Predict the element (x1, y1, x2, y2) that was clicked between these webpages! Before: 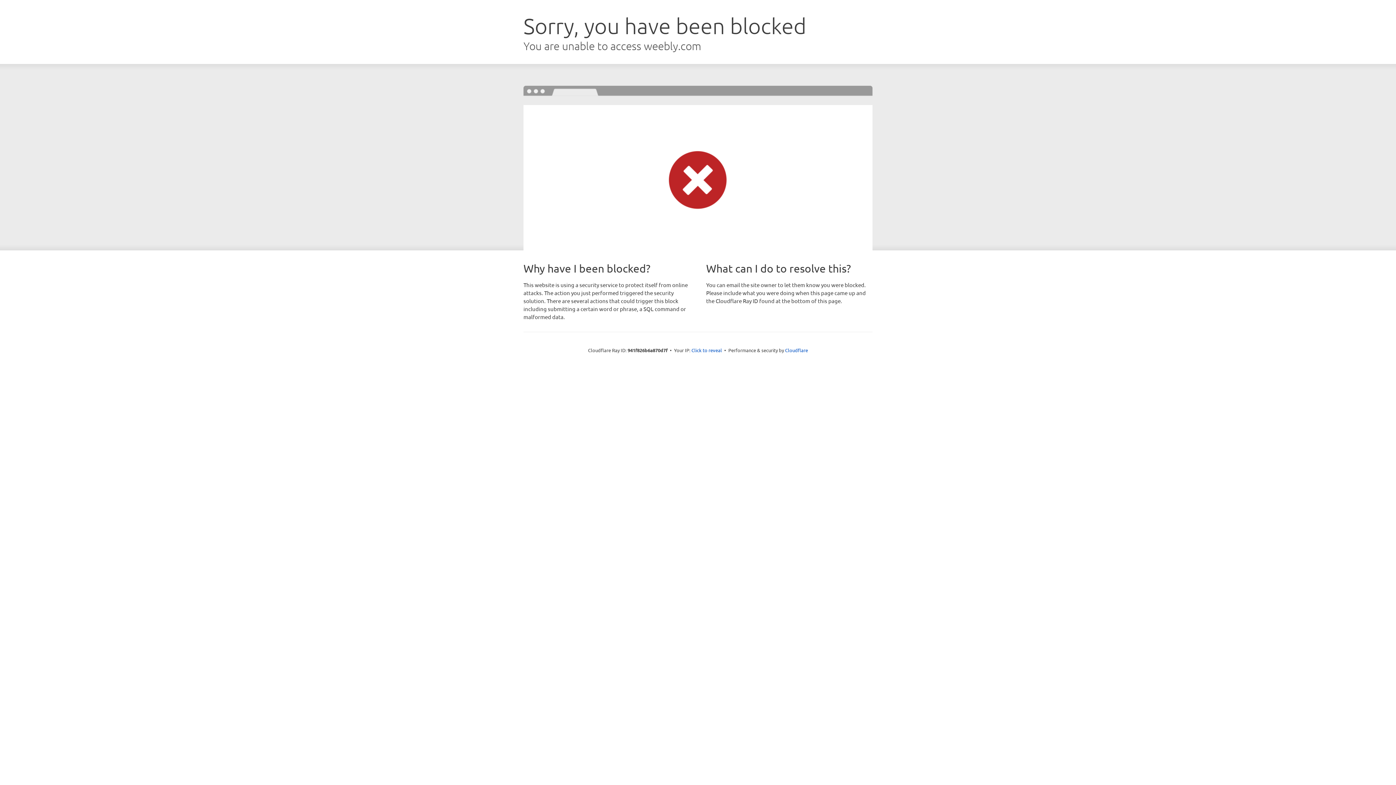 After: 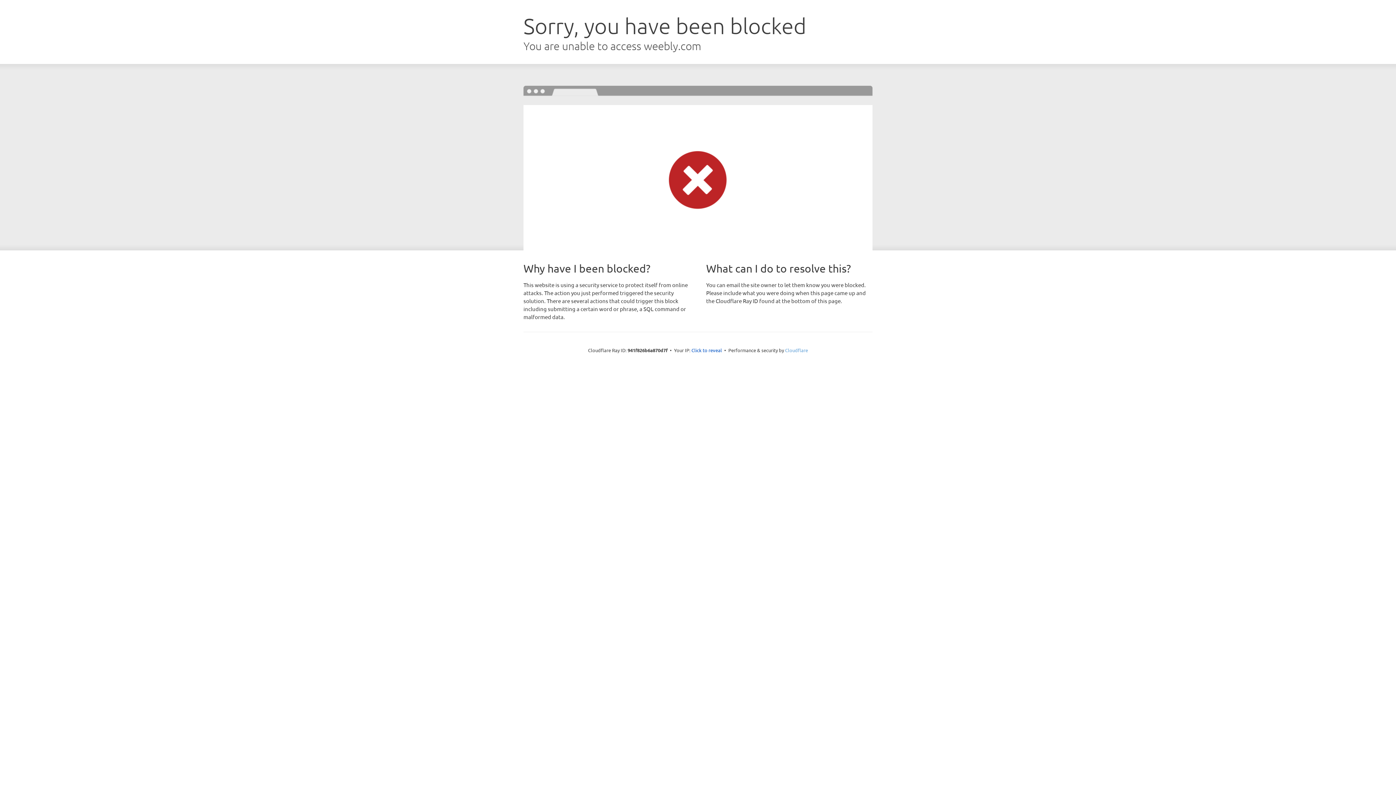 Action: label: Cloudflare bbox: (785, 347, 808, 353)